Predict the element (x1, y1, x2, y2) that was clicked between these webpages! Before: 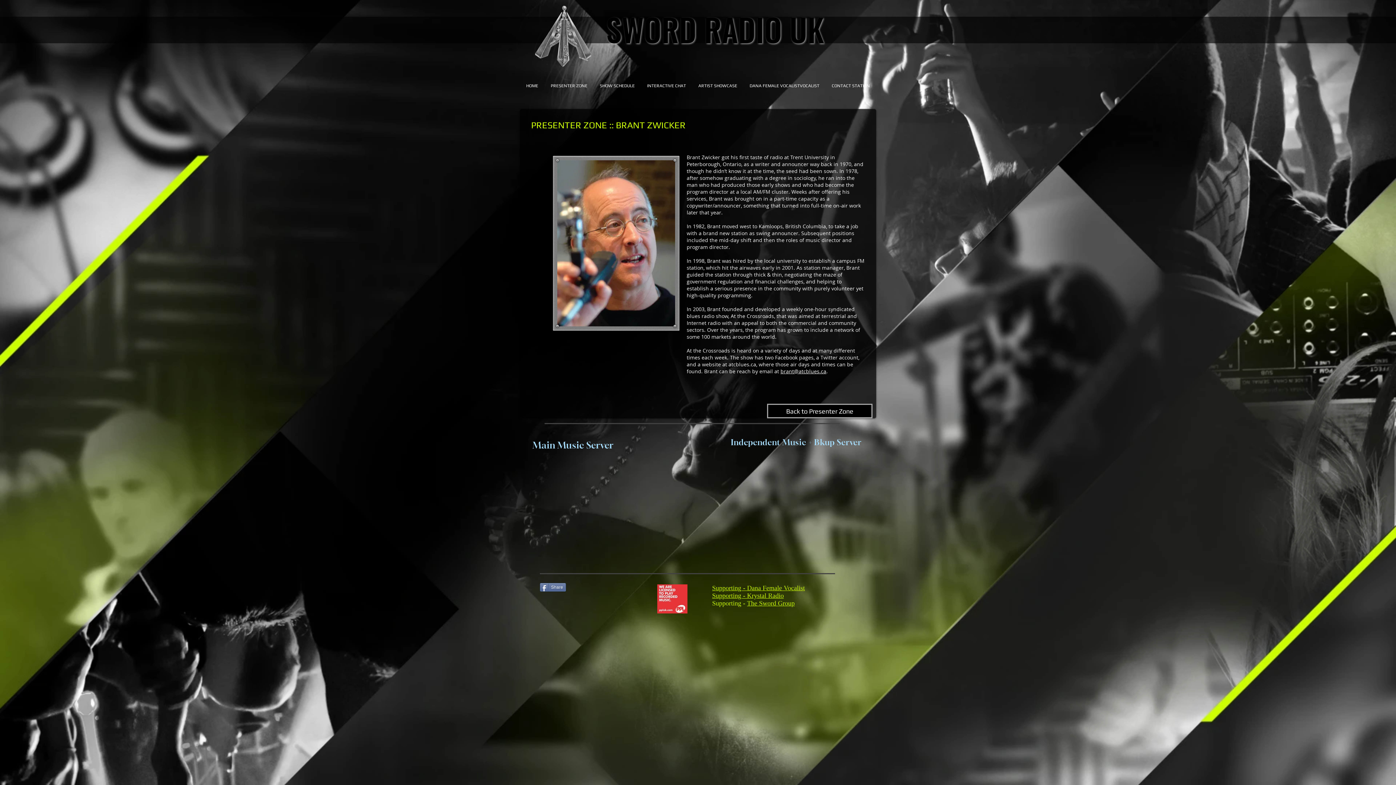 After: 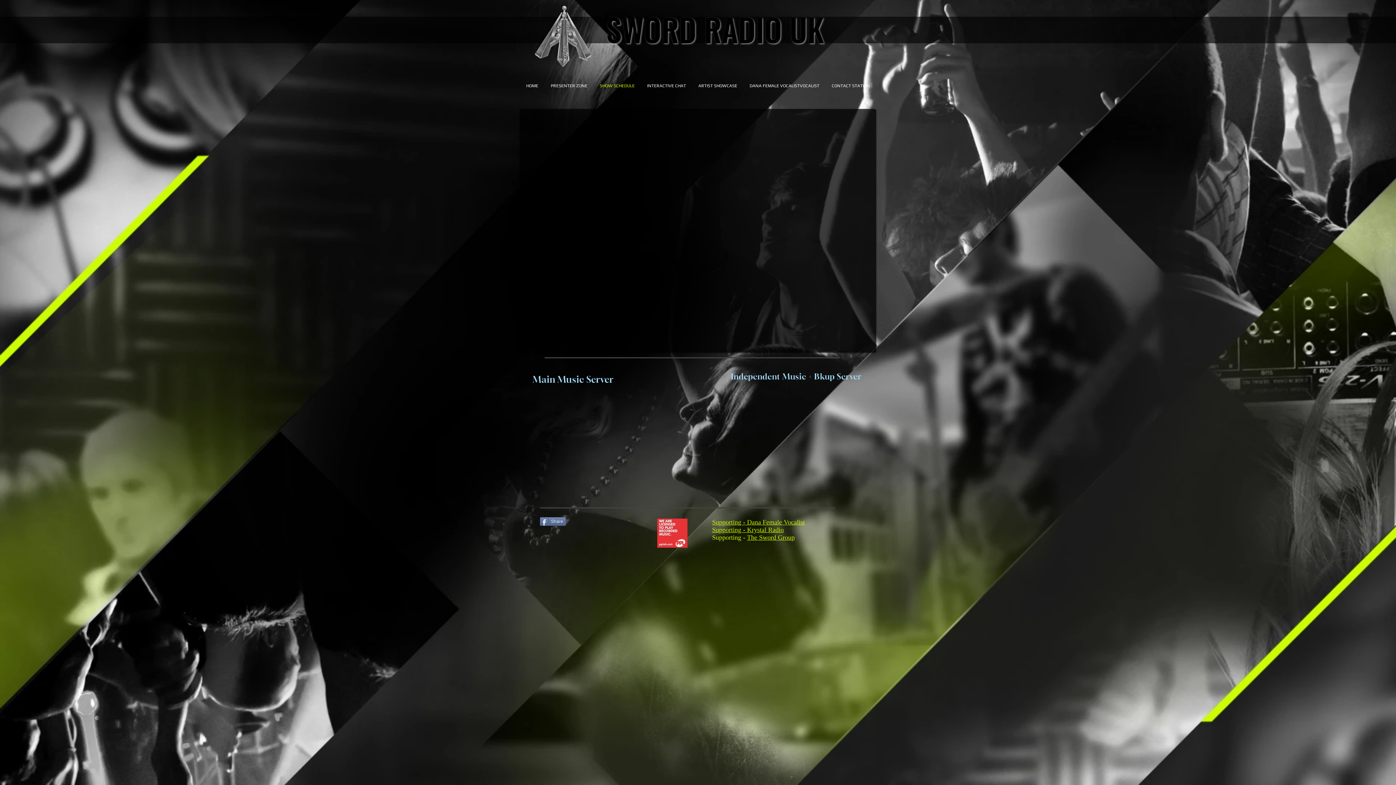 Action: bbox: (593, 75, 641, 96) label: SHOW SCHEDULE